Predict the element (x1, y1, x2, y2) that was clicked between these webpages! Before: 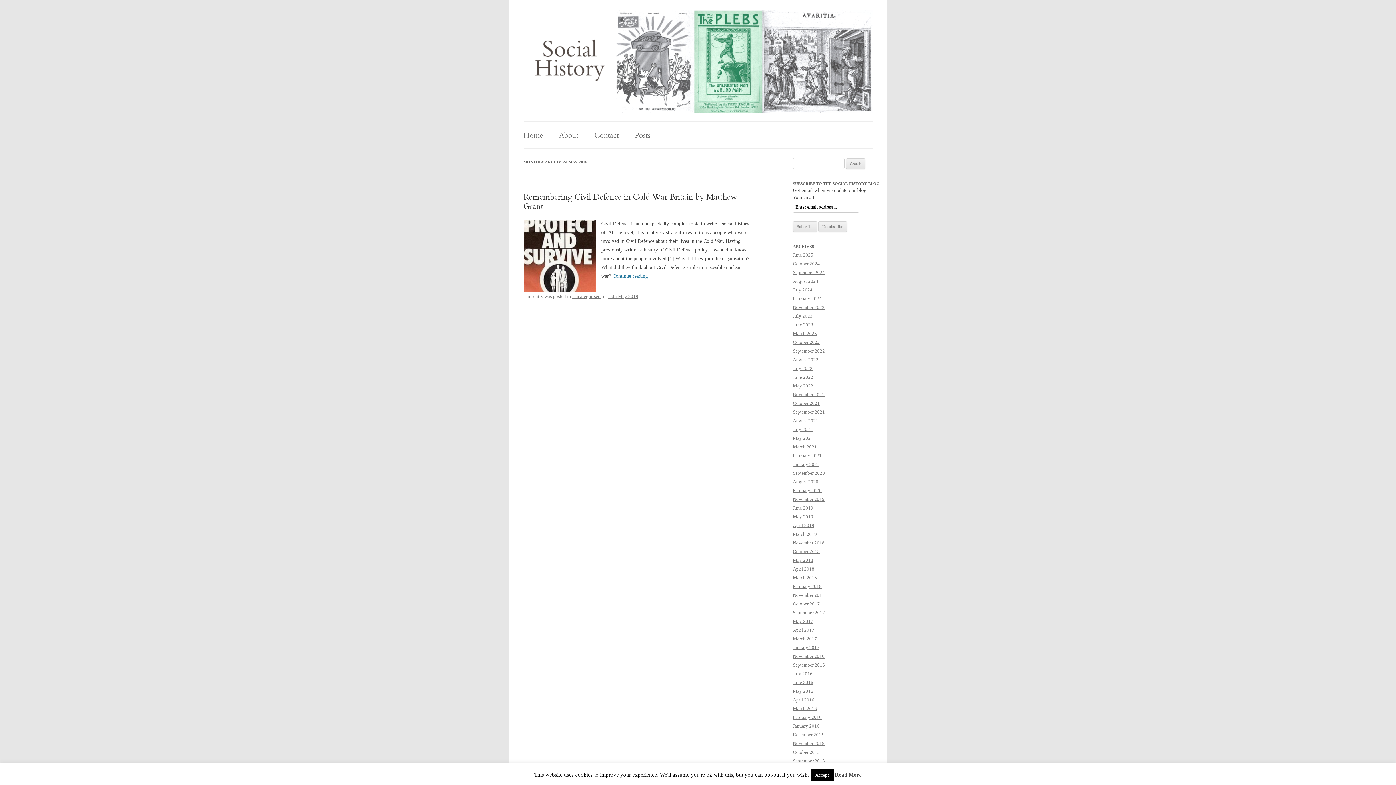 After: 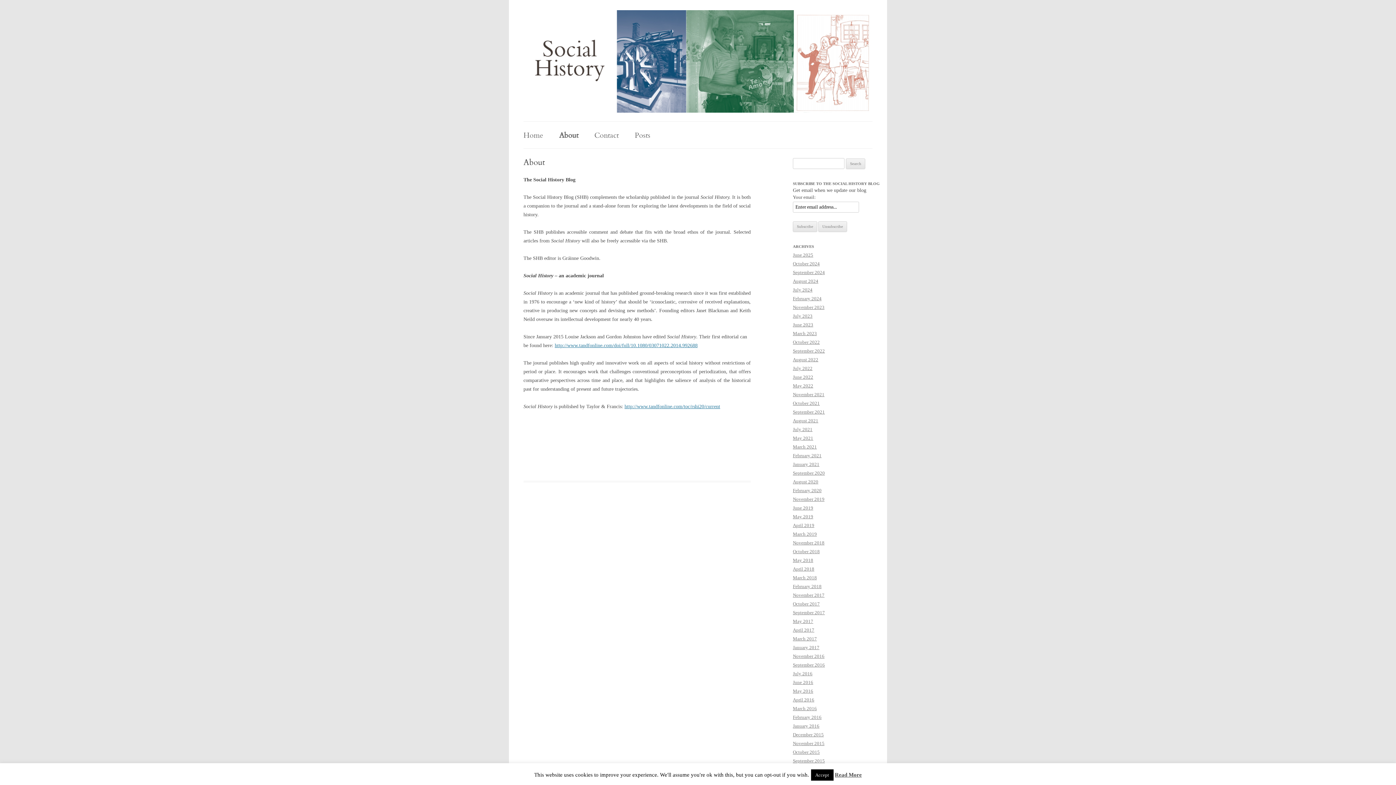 Action: bbox: (559, 121, 578, 148) label: About